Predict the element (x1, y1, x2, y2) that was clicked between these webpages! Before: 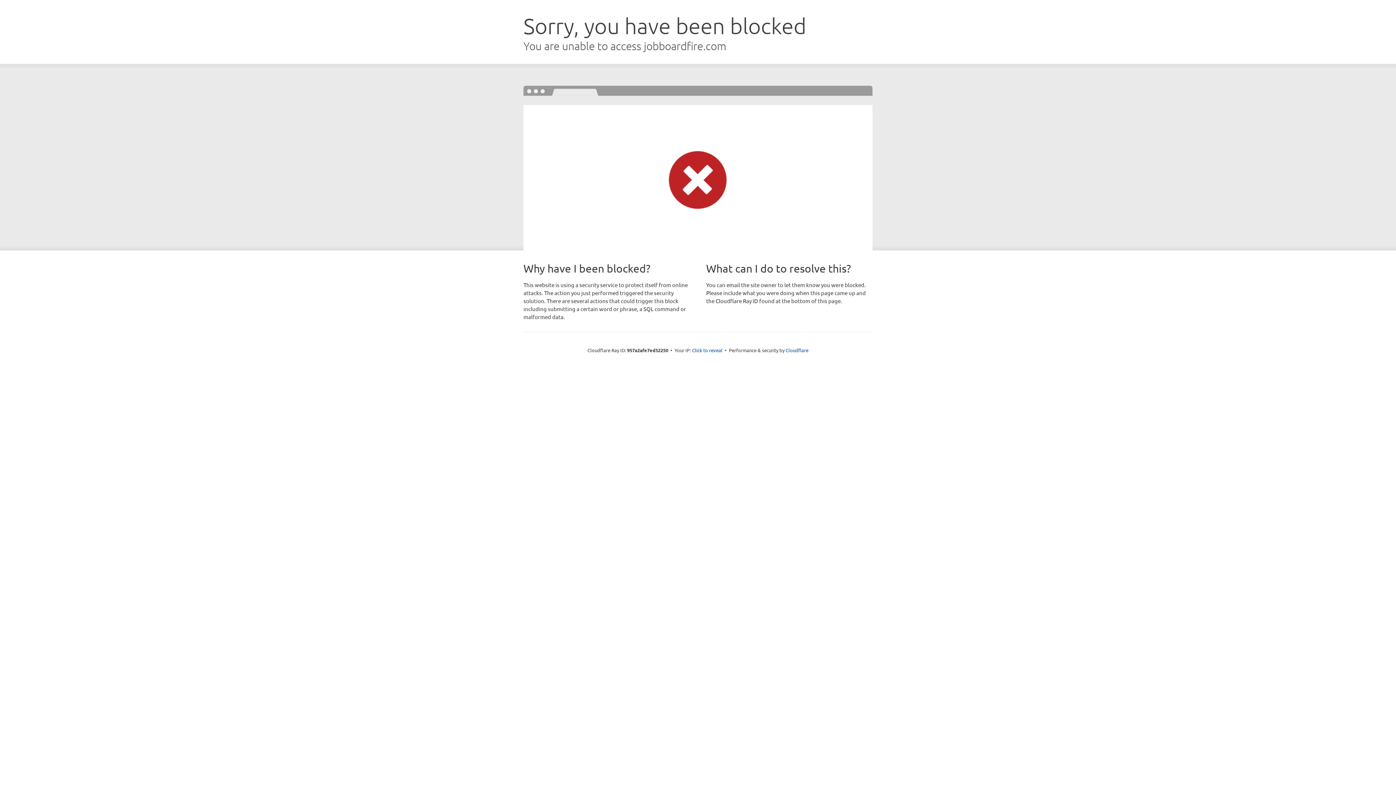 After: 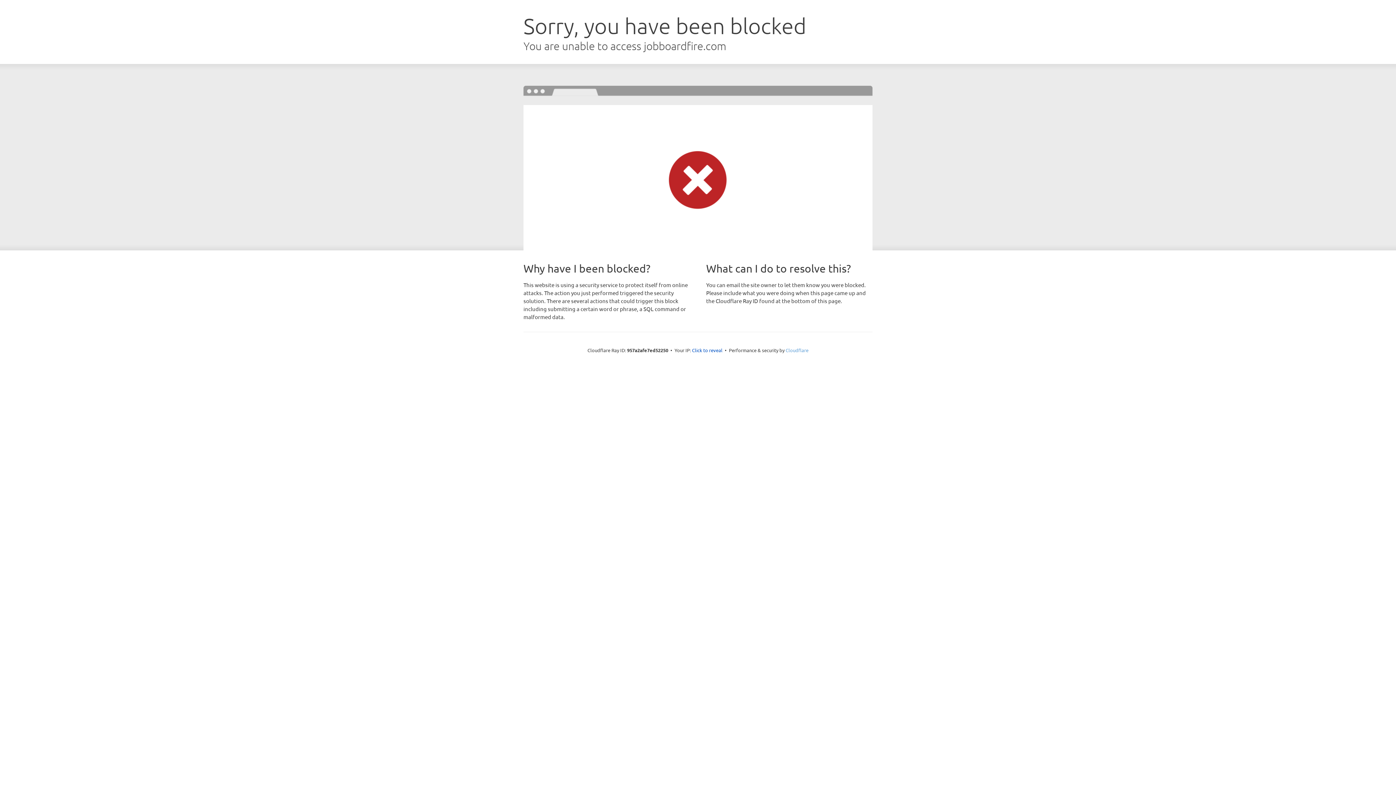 Action: label: Cloudflare bbox: (785, 347, 808, 353)